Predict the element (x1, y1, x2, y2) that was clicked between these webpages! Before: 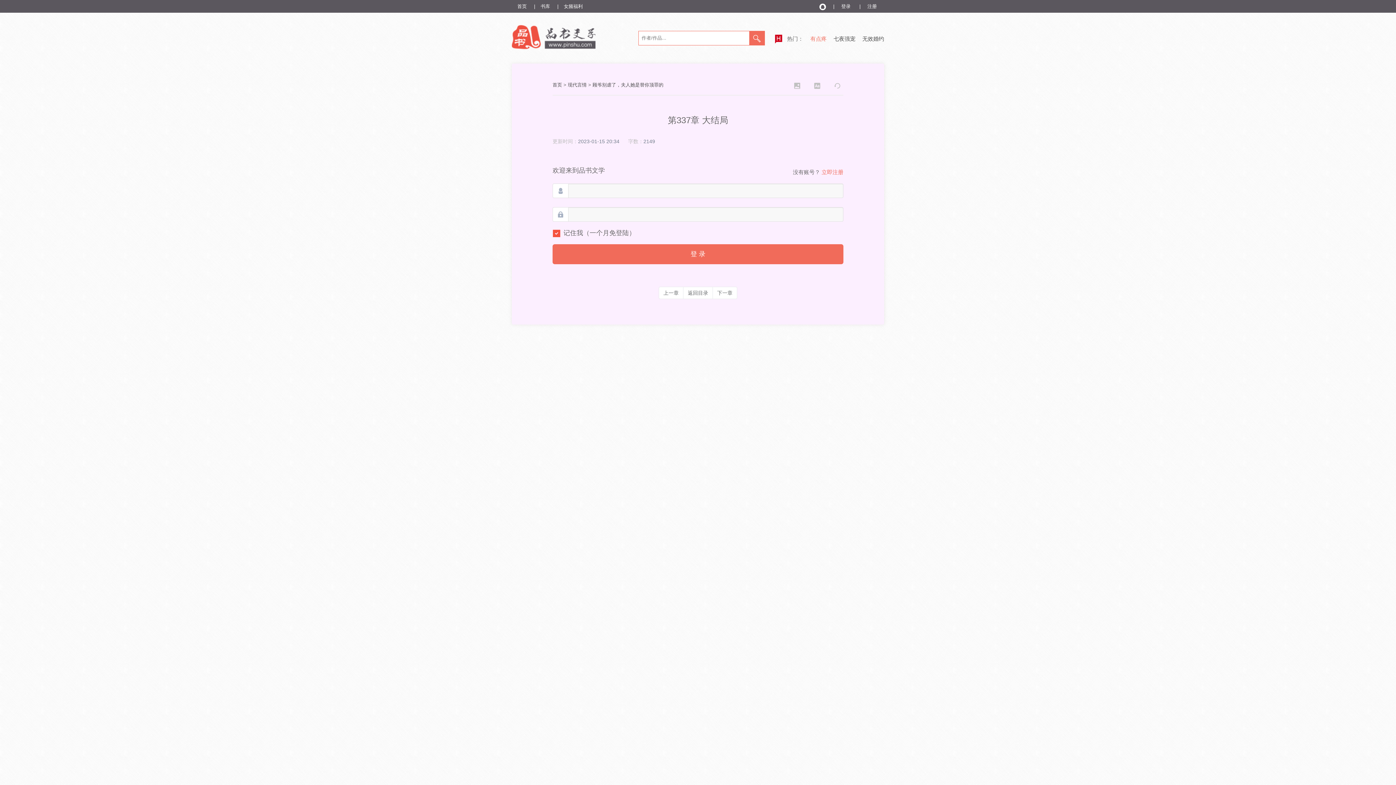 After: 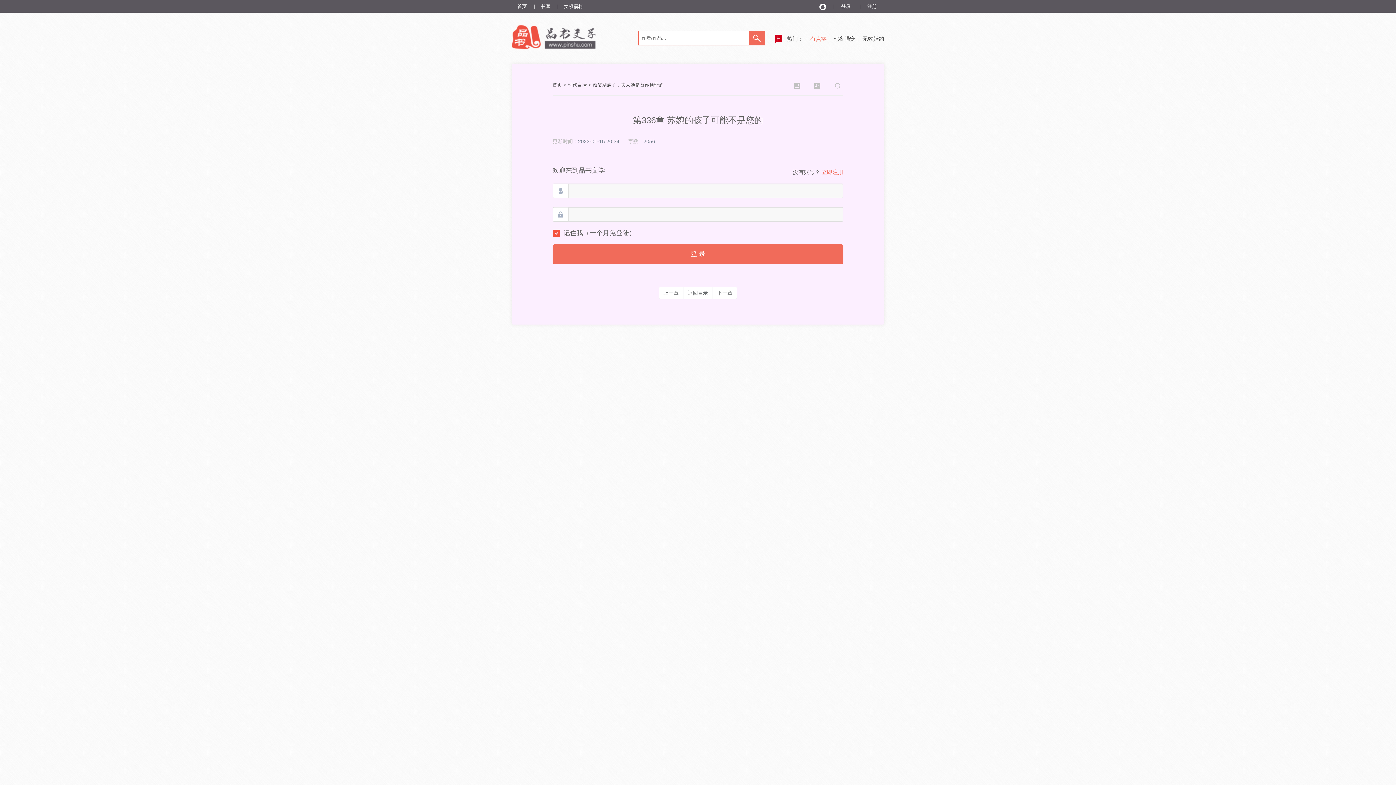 Action: label: 上一章 bbox: (658, 286, 683, 299)